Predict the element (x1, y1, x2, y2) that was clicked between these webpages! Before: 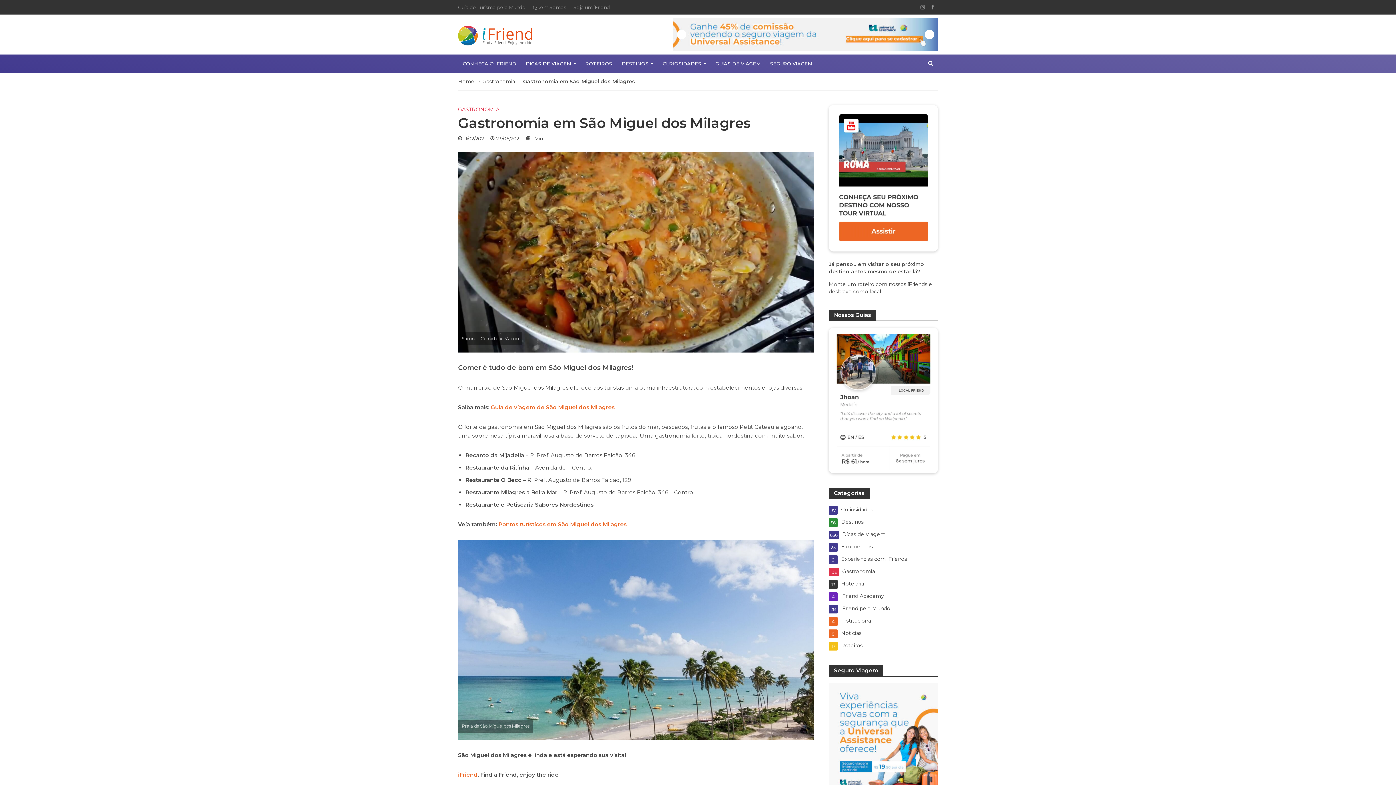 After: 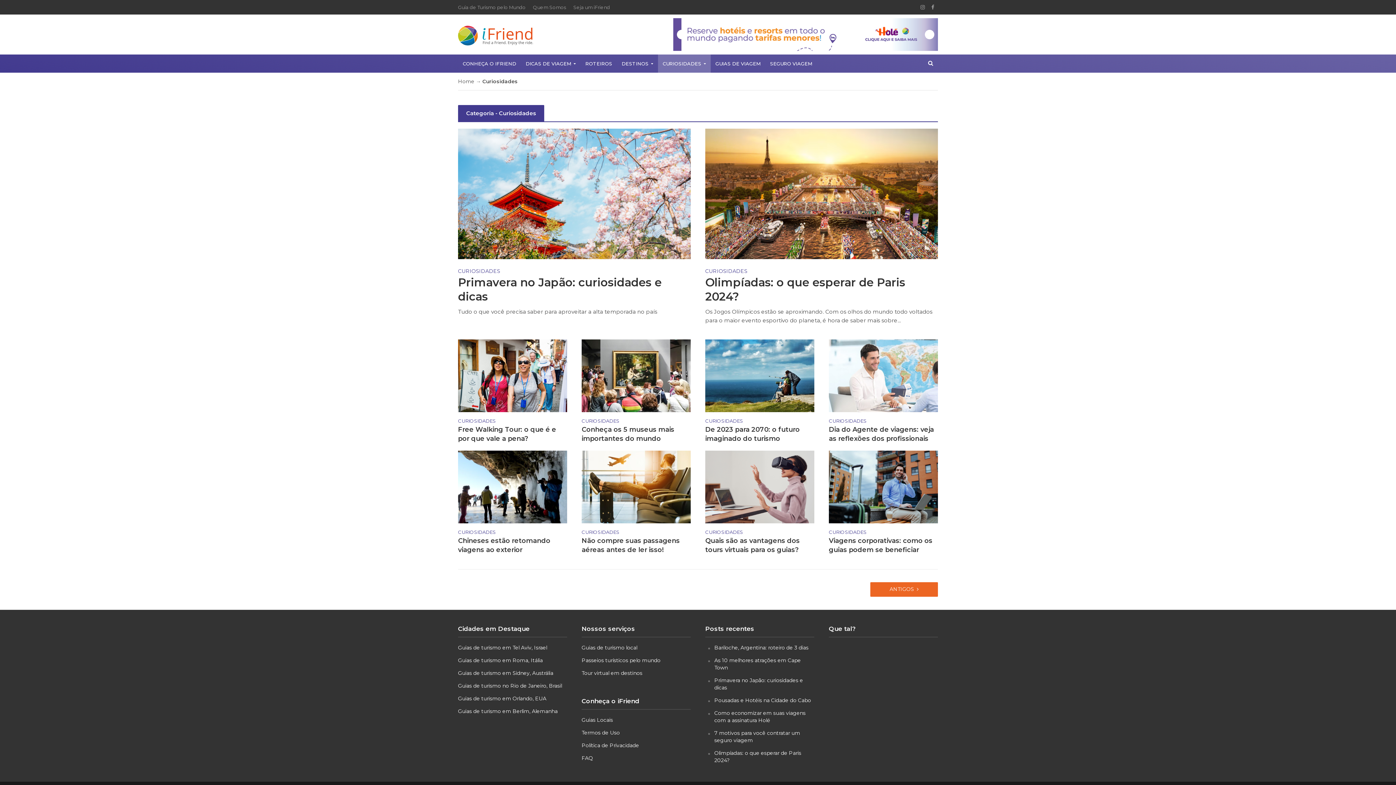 Action: label: CURIOSIDADES bbox: (658, 54, 710, 72)